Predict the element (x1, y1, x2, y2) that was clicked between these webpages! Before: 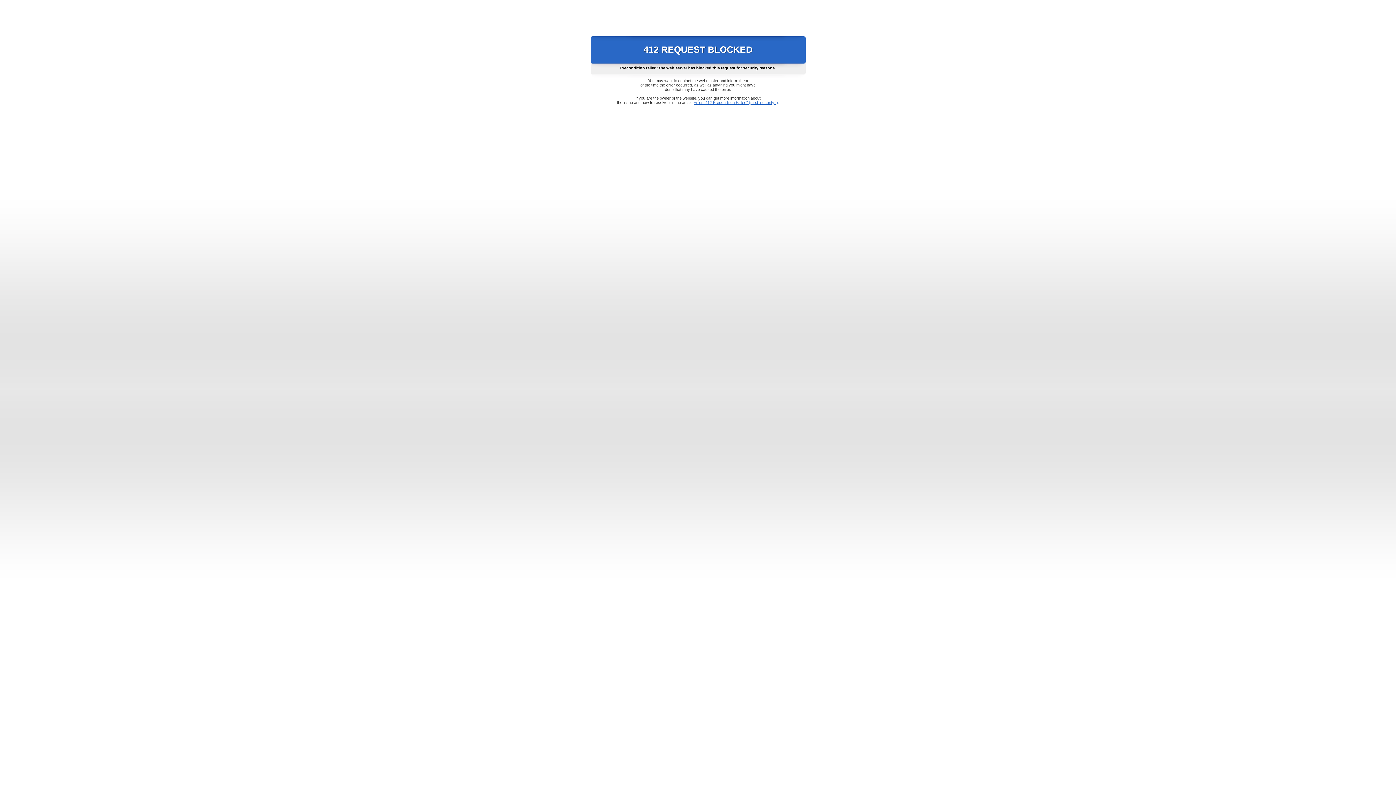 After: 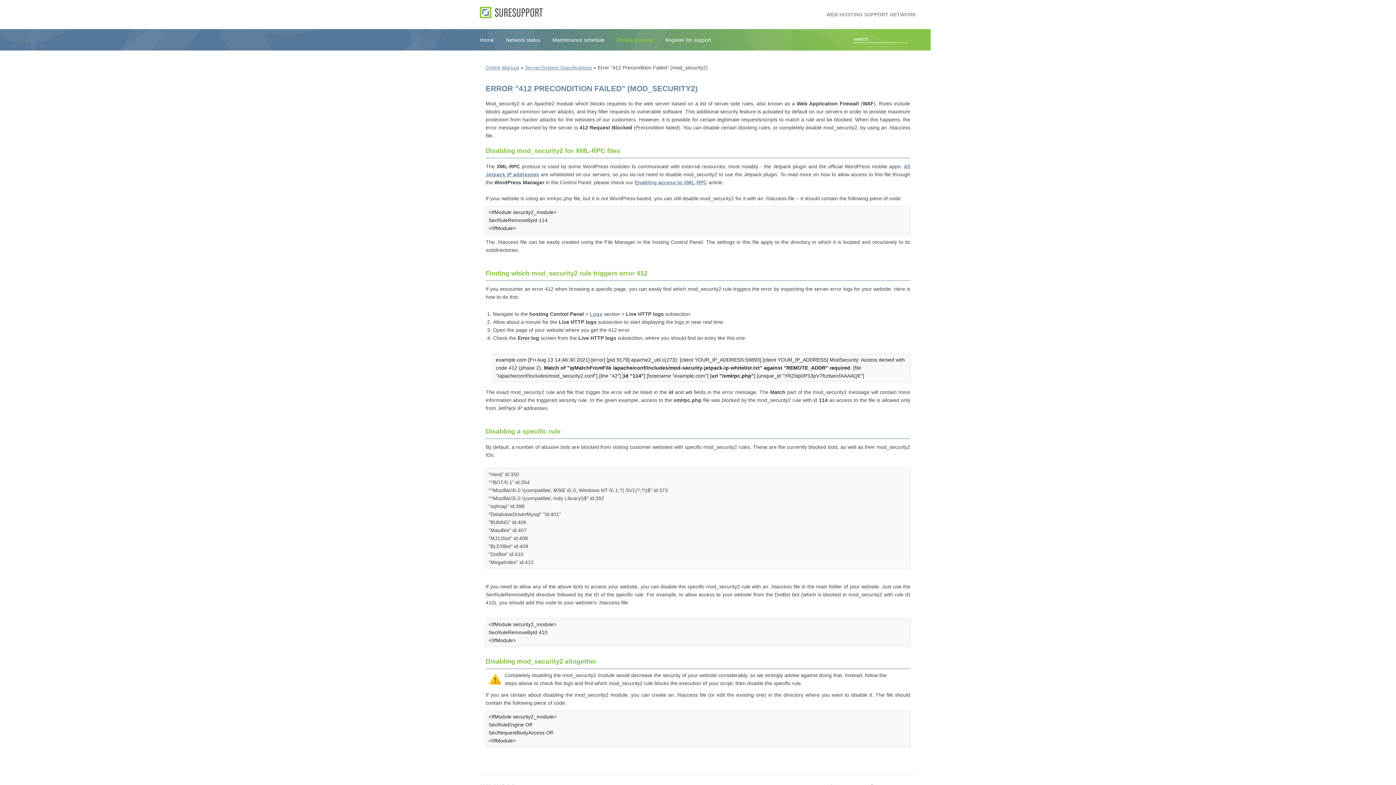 Action: bbox: (693, 100, 778, 104) label: Error "412 Precondition Failed" (mod_security2)